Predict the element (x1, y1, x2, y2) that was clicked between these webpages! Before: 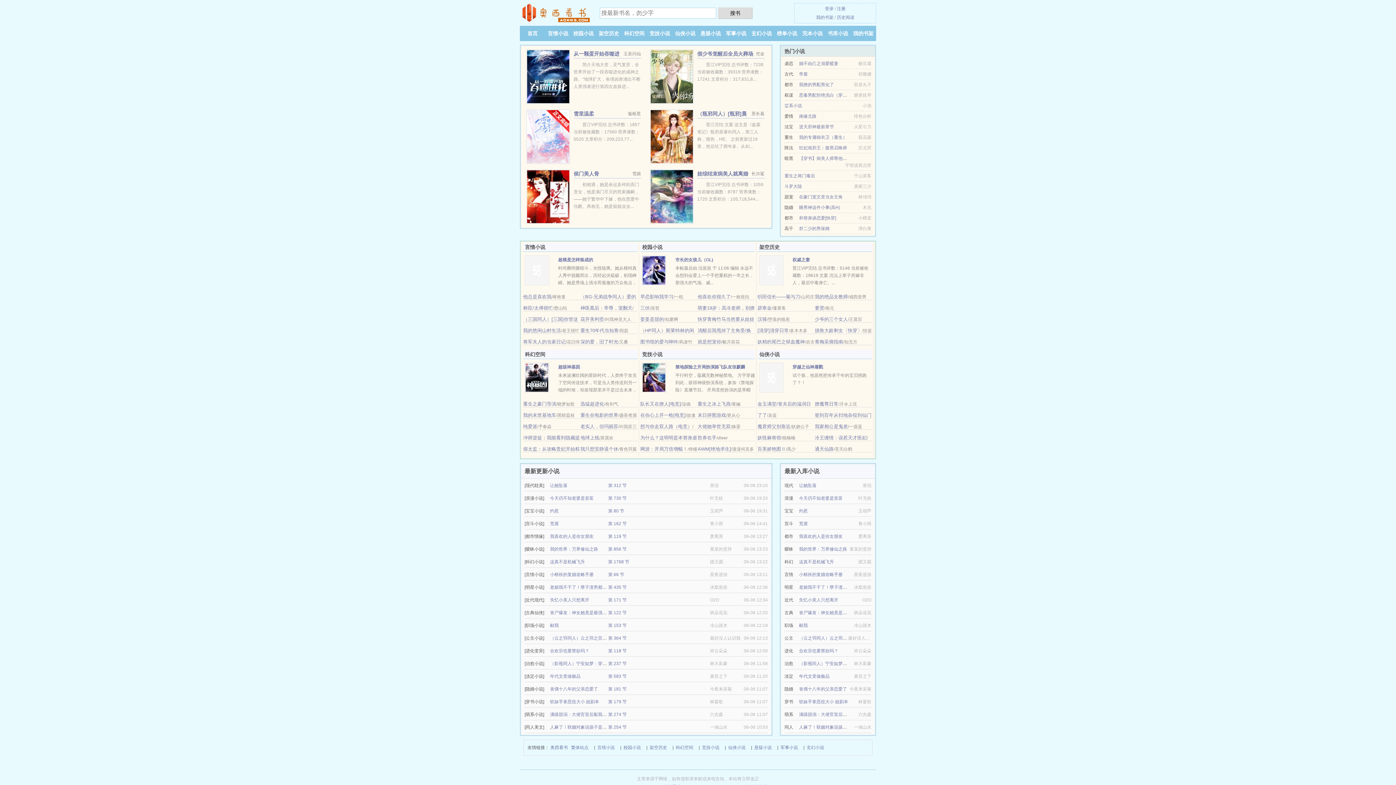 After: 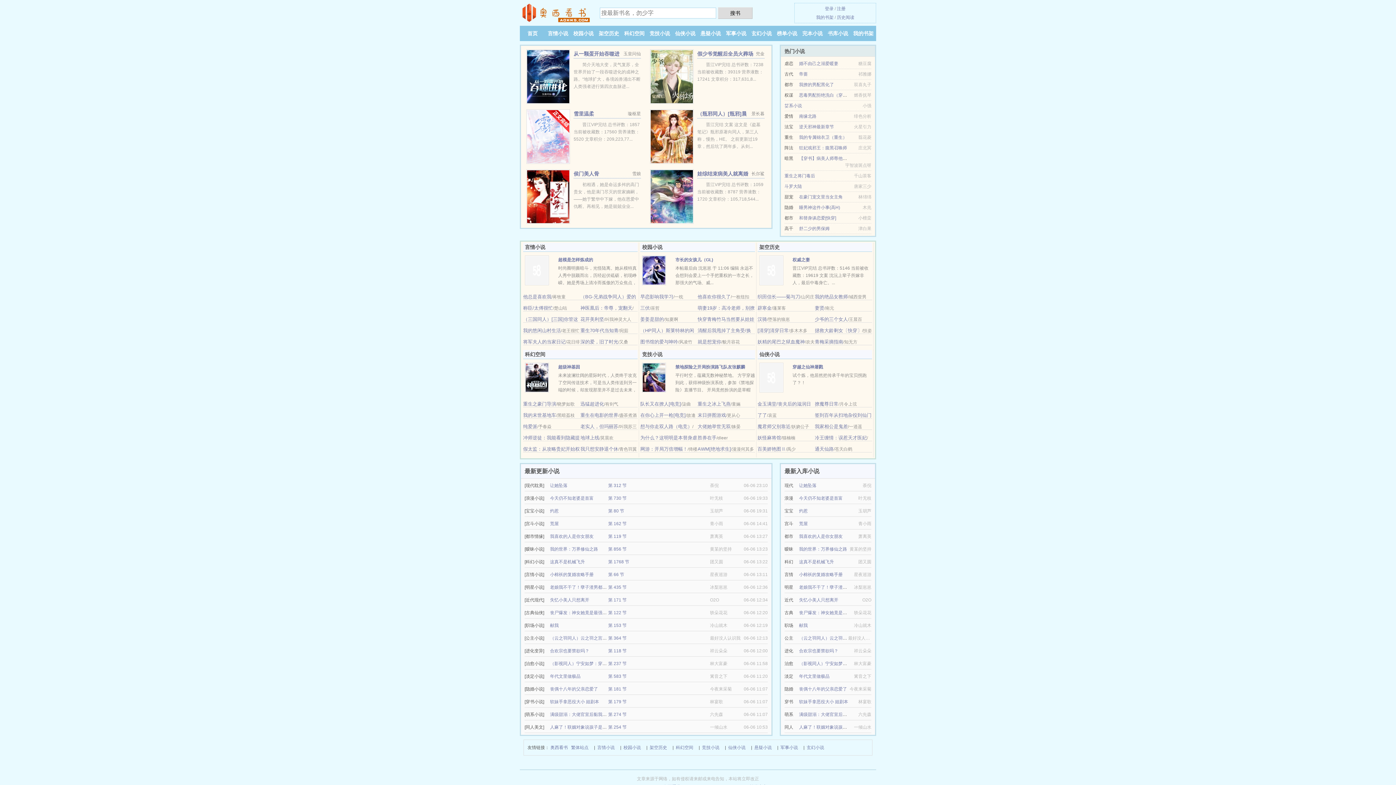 Action: bbox: (640, 339, 678, 344) label: 图书馆的爱与呻吟